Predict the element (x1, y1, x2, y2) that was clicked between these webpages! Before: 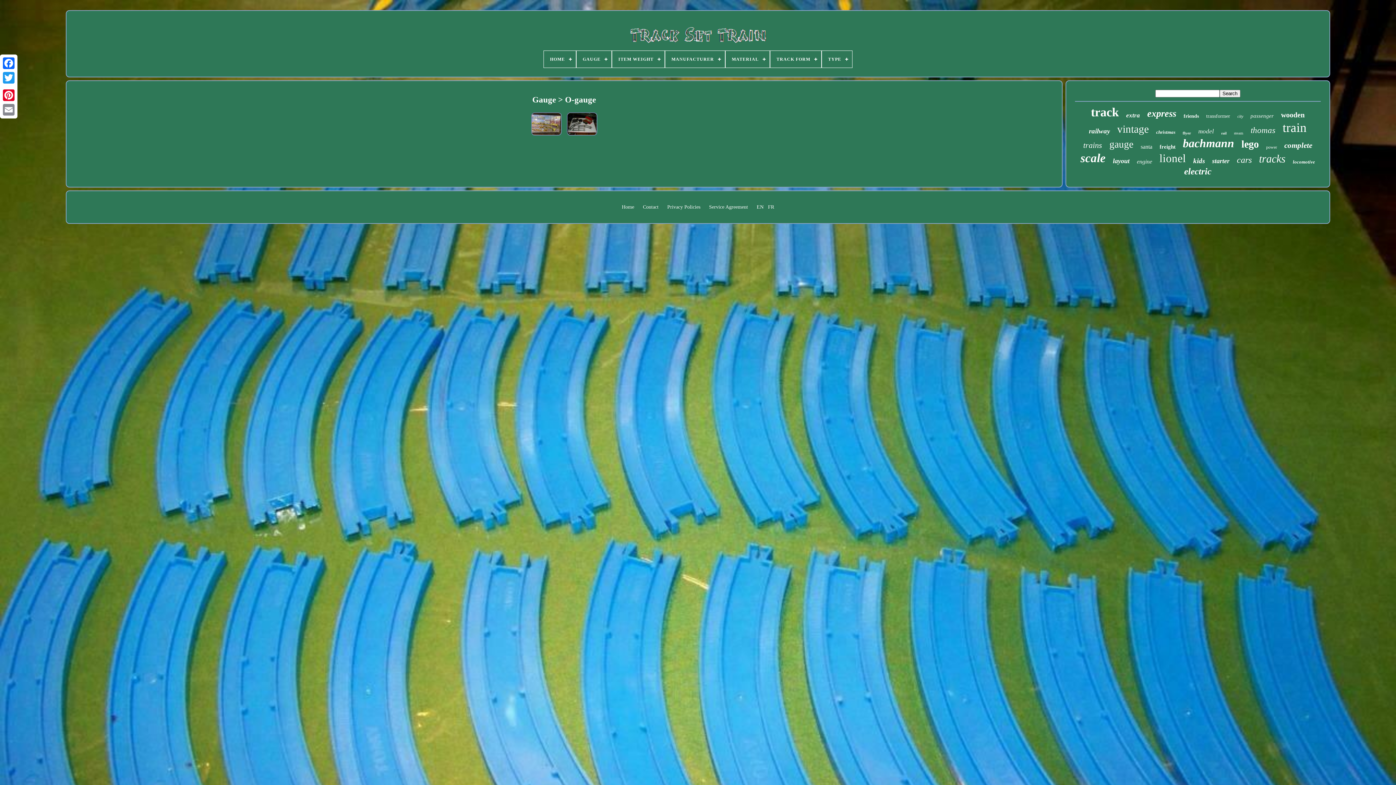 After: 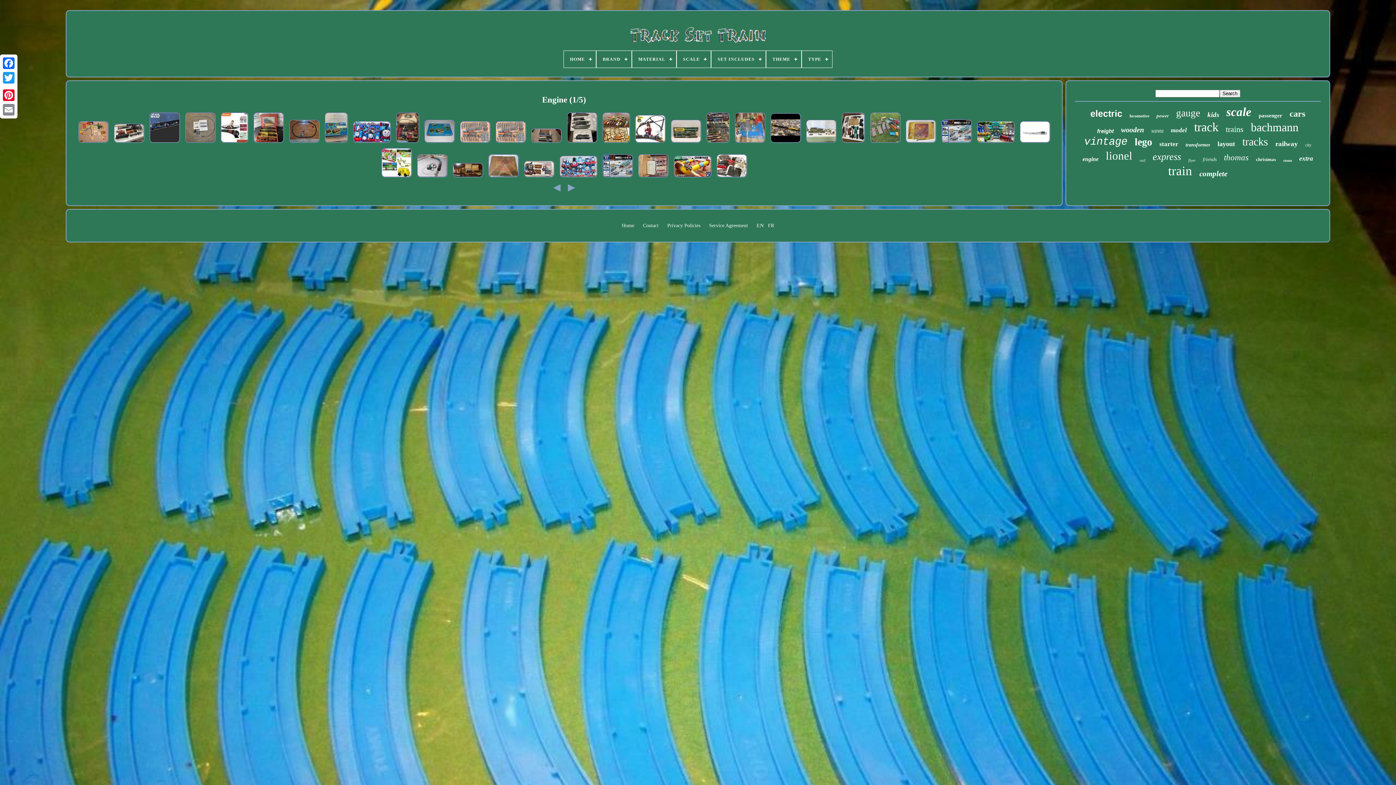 Action: bbox: (1137, 158, 1152, 165) label: engine